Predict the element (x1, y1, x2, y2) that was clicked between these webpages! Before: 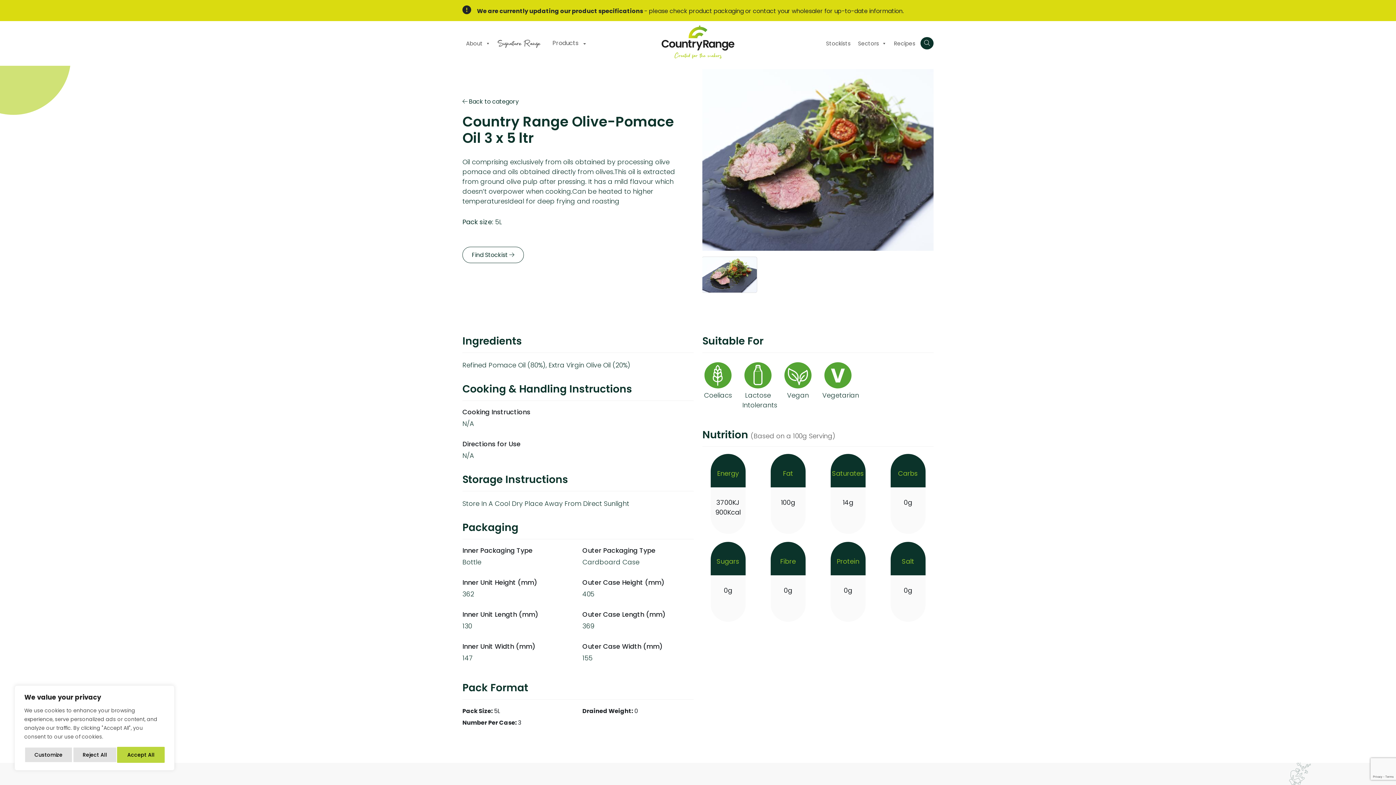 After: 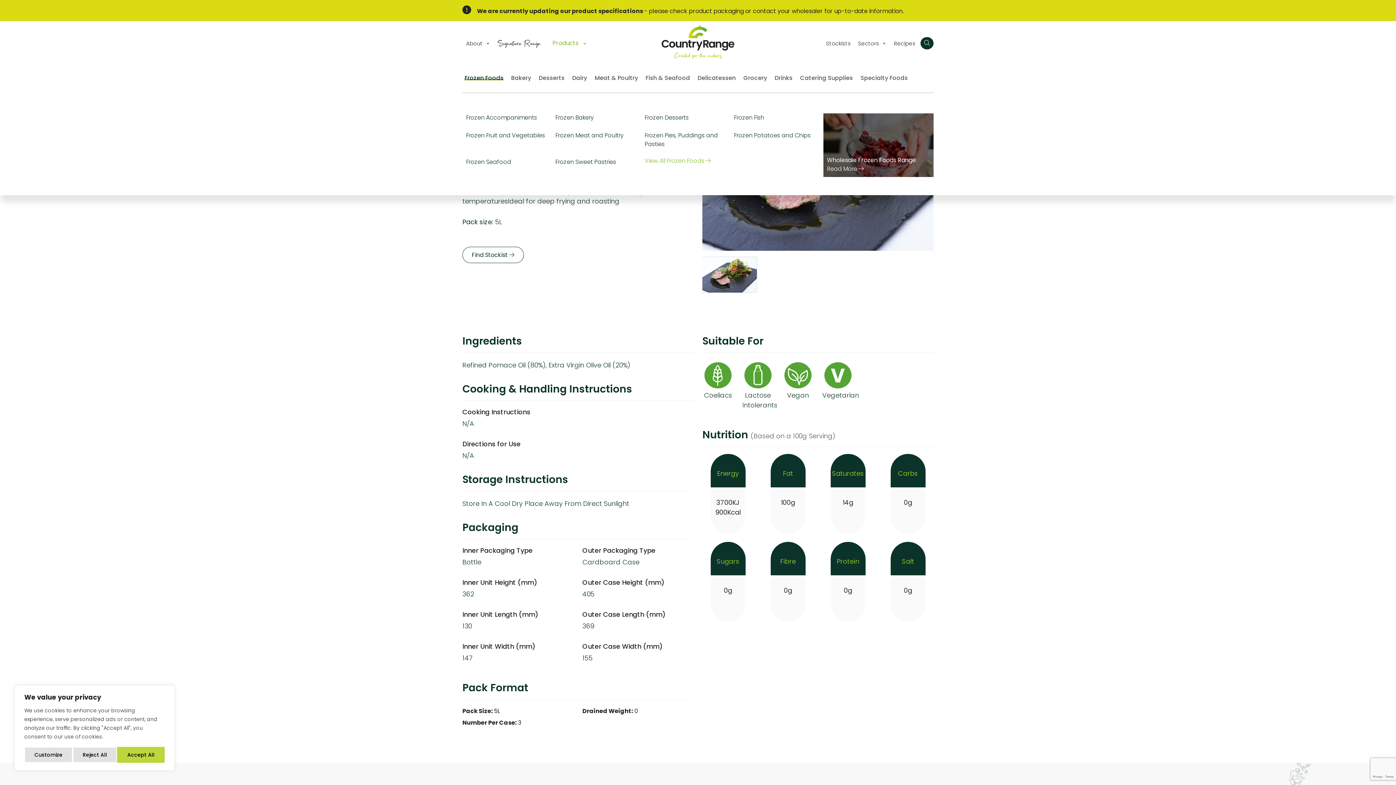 Action: bbox: (552, 35, 585, 79) label: Products 